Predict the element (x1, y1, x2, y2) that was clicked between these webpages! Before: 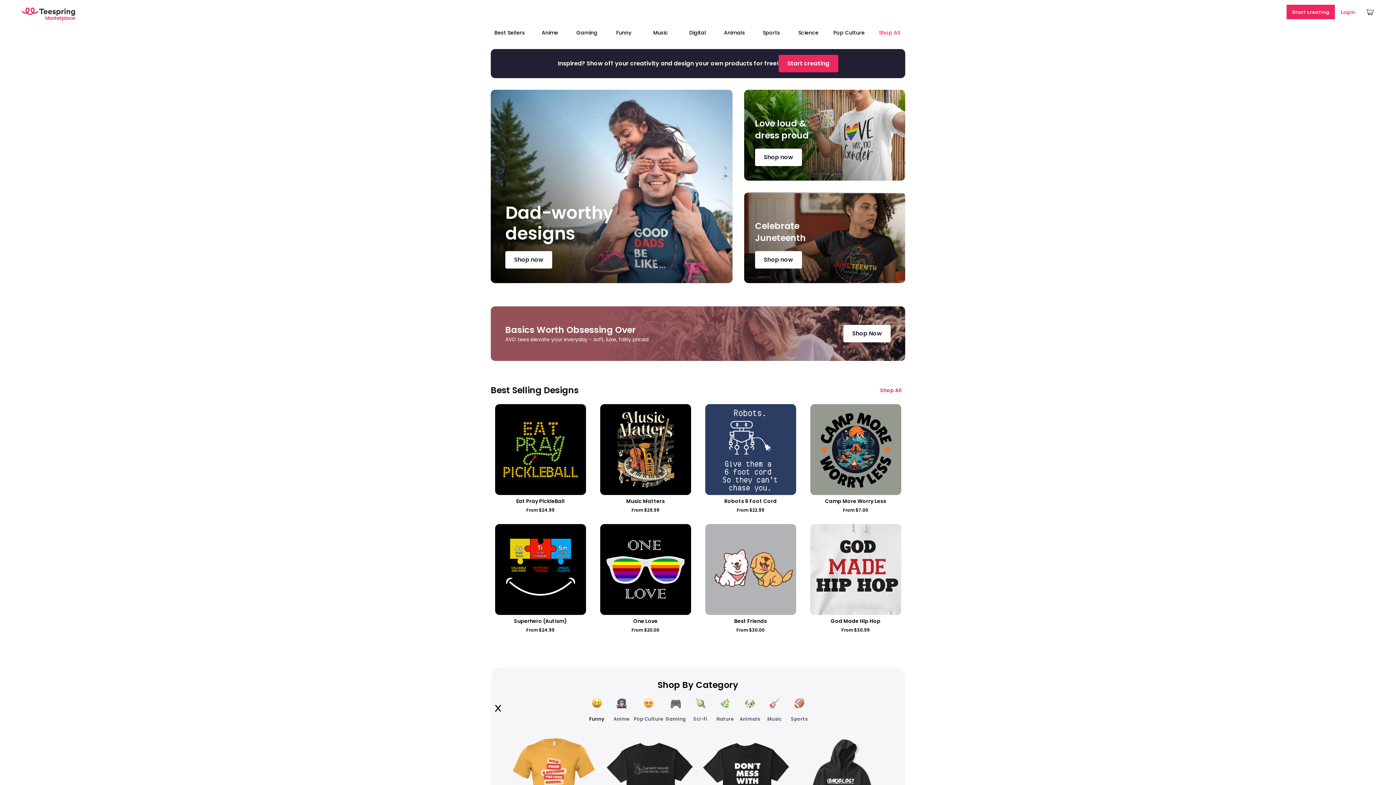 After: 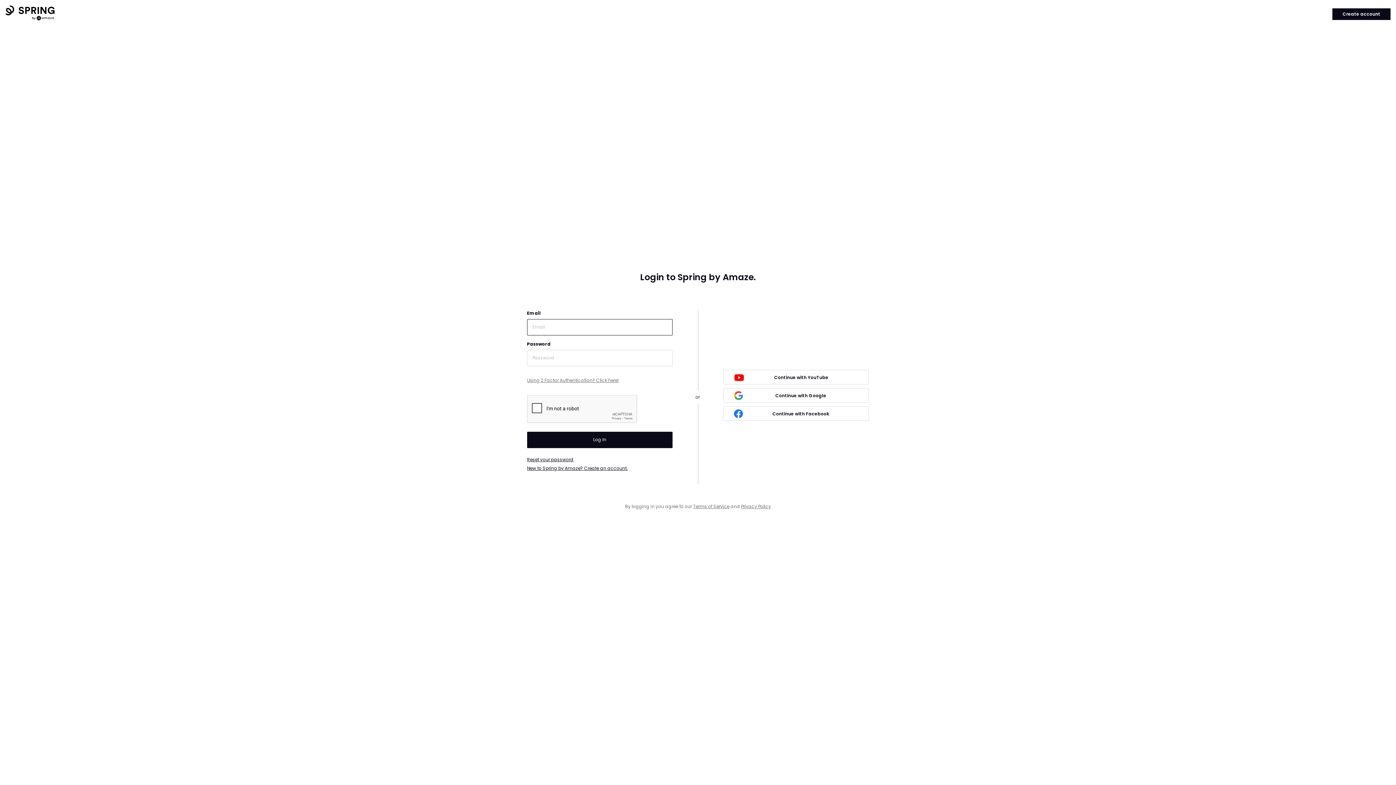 Action: bbox: (1335, 1, 1361, 22) label: Login